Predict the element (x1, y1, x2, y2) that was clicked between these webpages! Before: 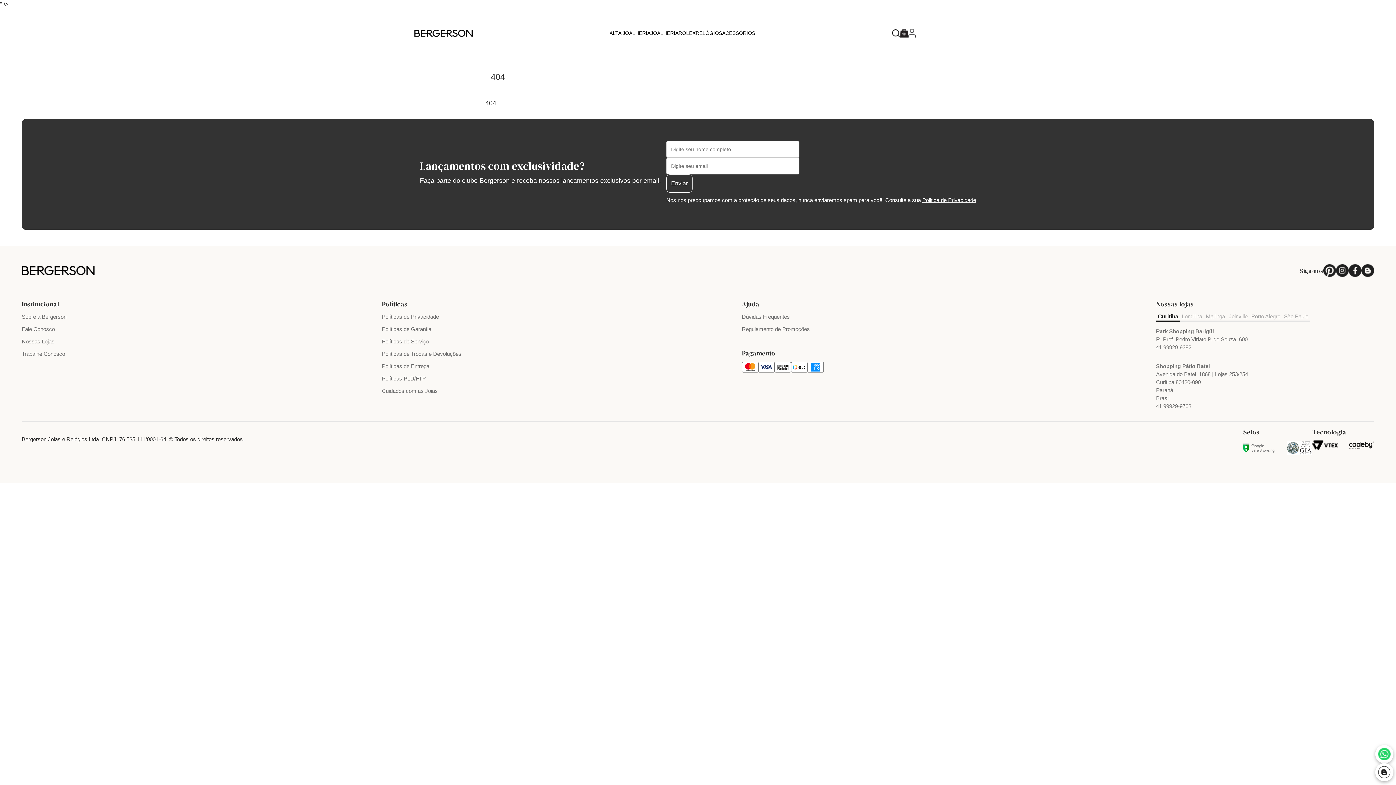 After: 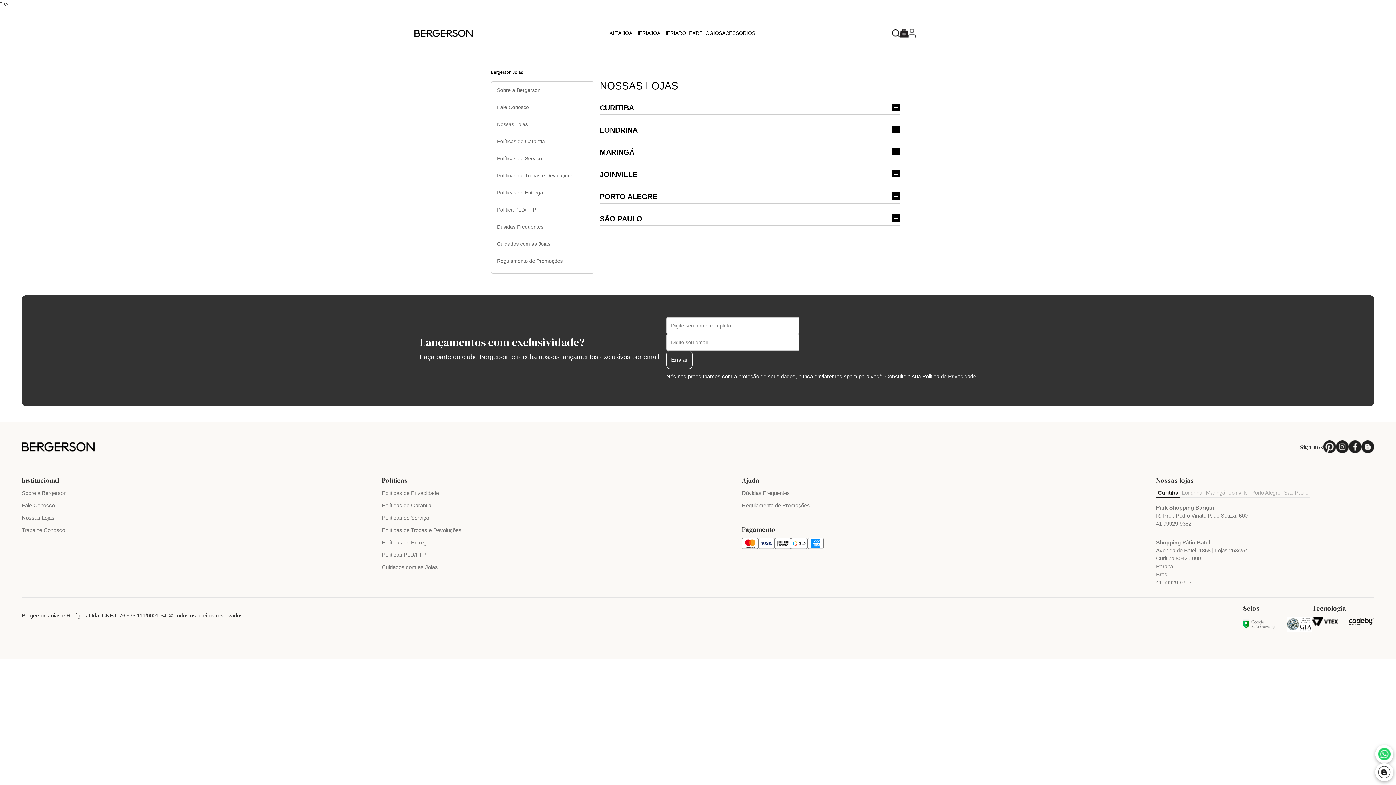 Action: bbox: (21, 338, 54, 344) label: Nossas Lojas